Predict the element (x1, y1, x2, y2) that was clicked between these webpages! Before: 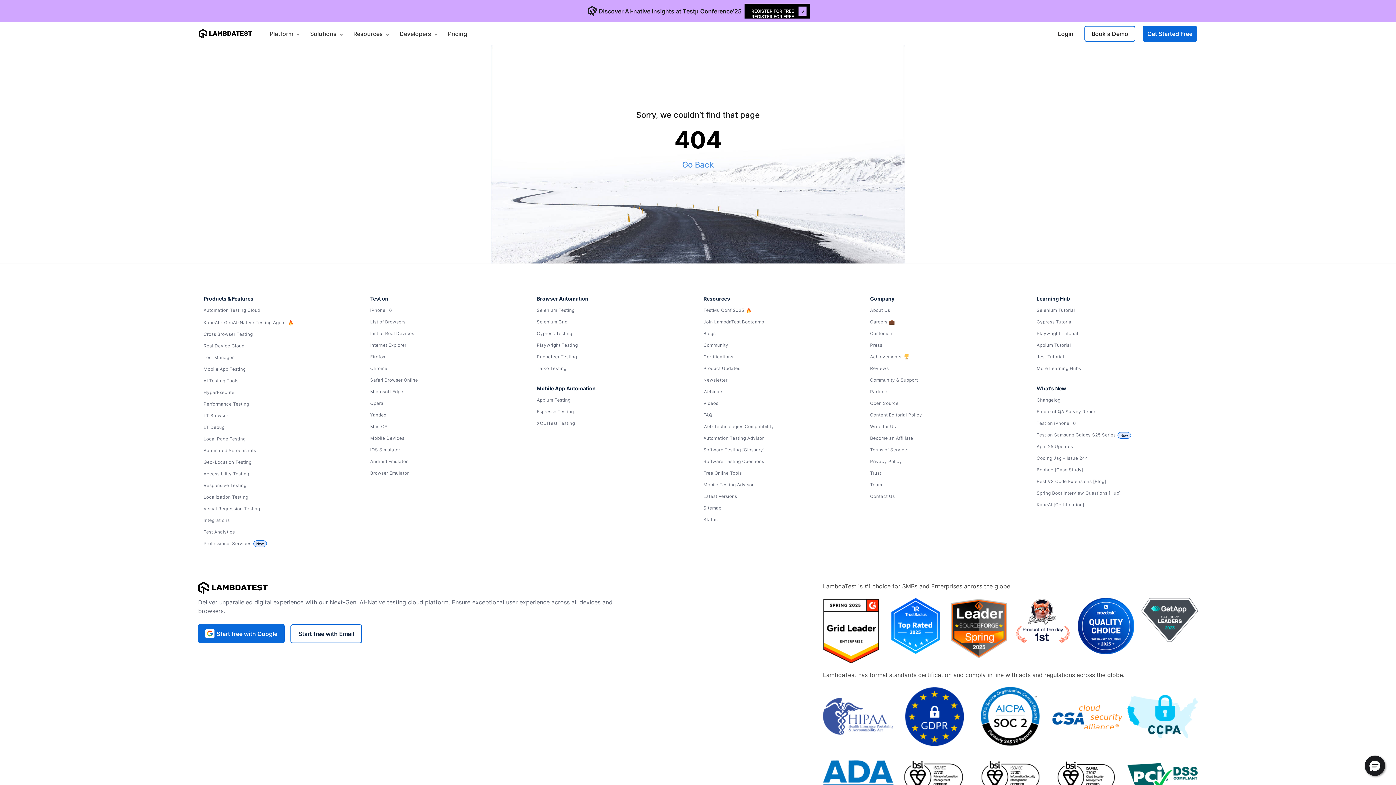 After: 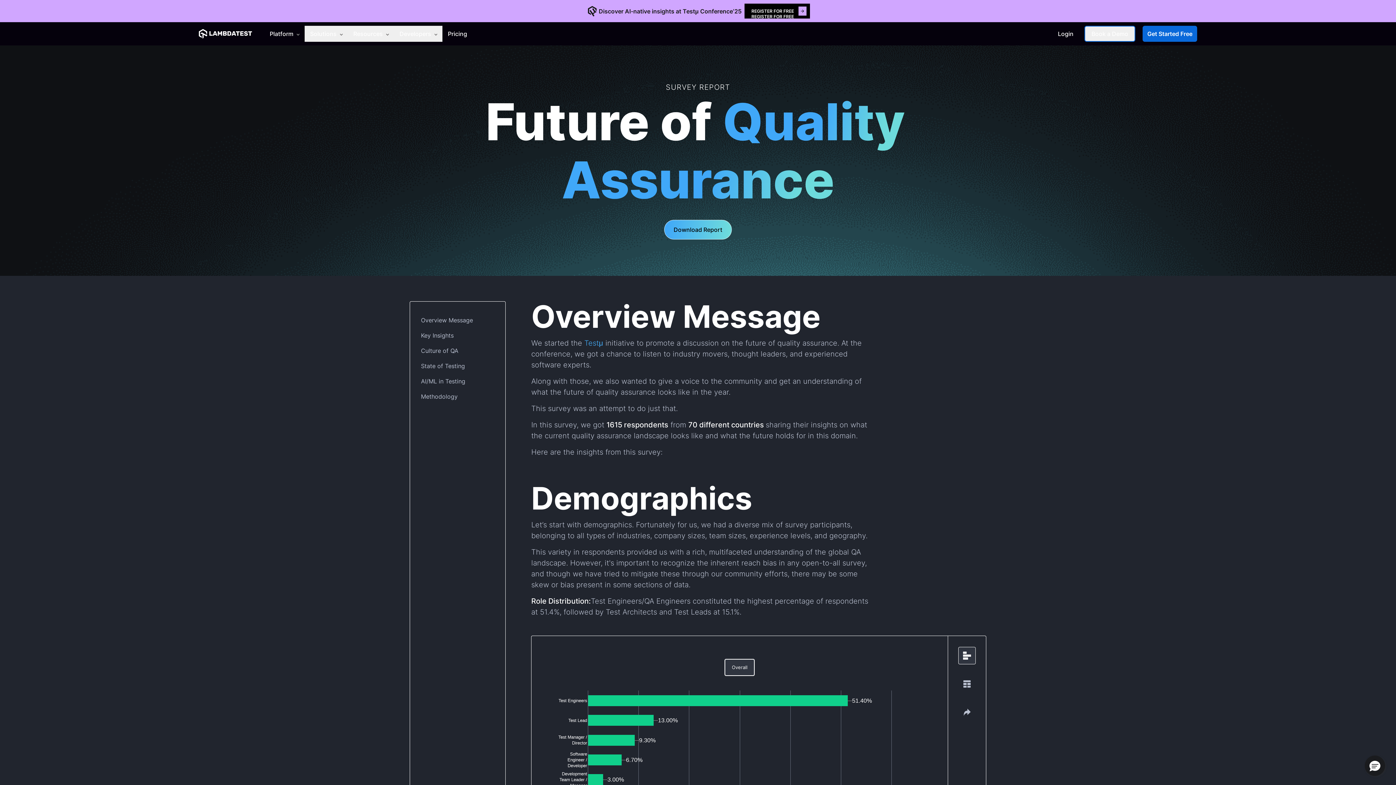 Action: bbox: (1036, 407, 1192, 416) label: Future of QA Survey Report